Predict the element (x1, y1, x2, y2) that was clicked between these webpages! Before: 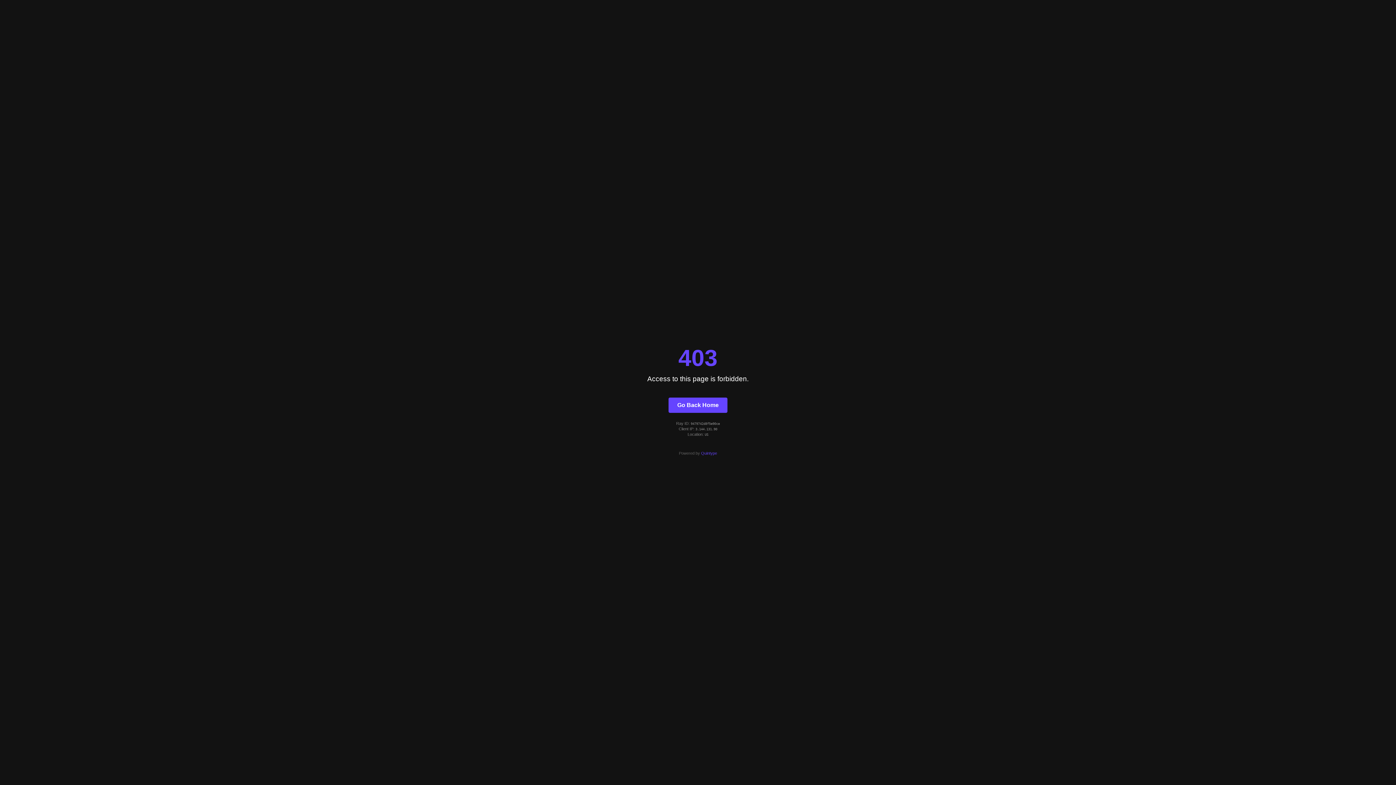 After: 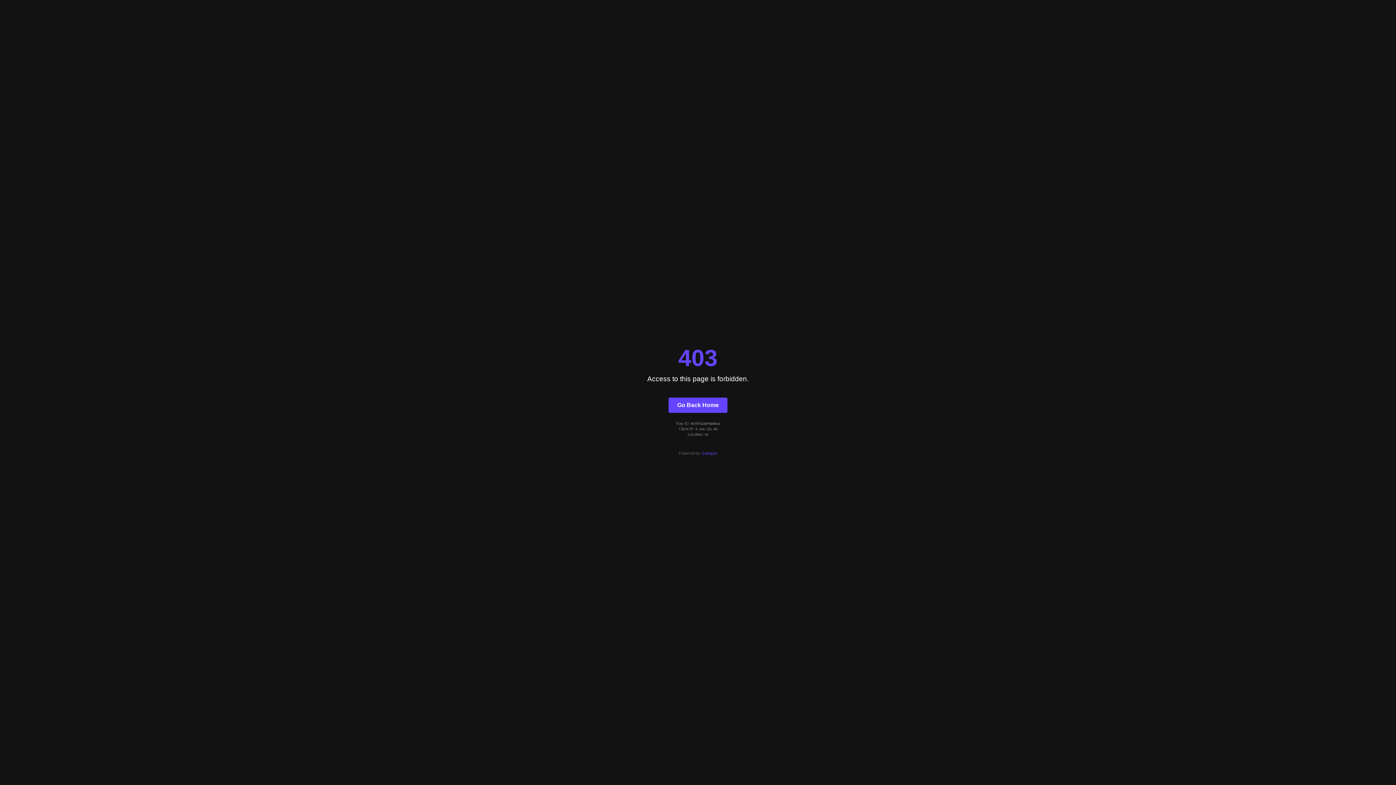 Action: label: Quintype bbox: (701, 451, 717, 455)